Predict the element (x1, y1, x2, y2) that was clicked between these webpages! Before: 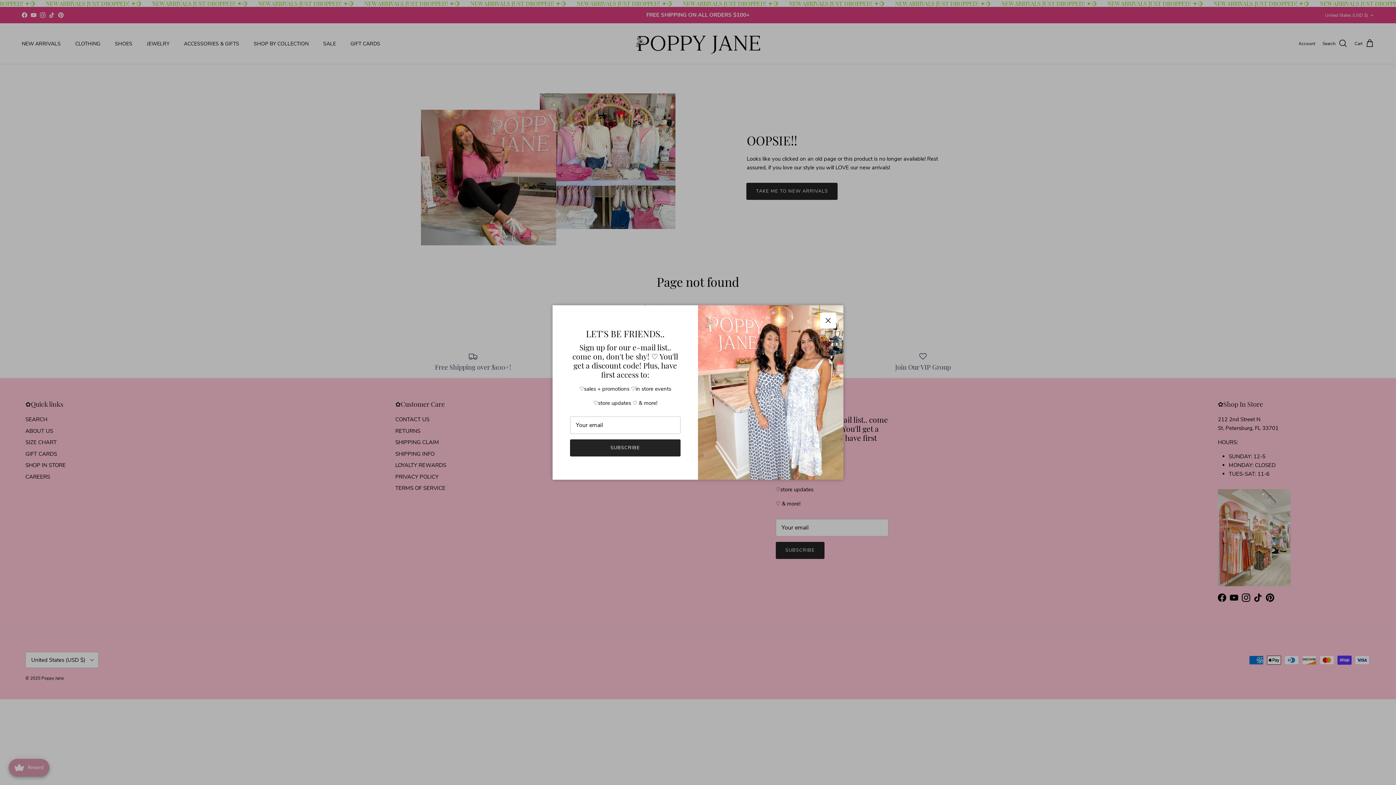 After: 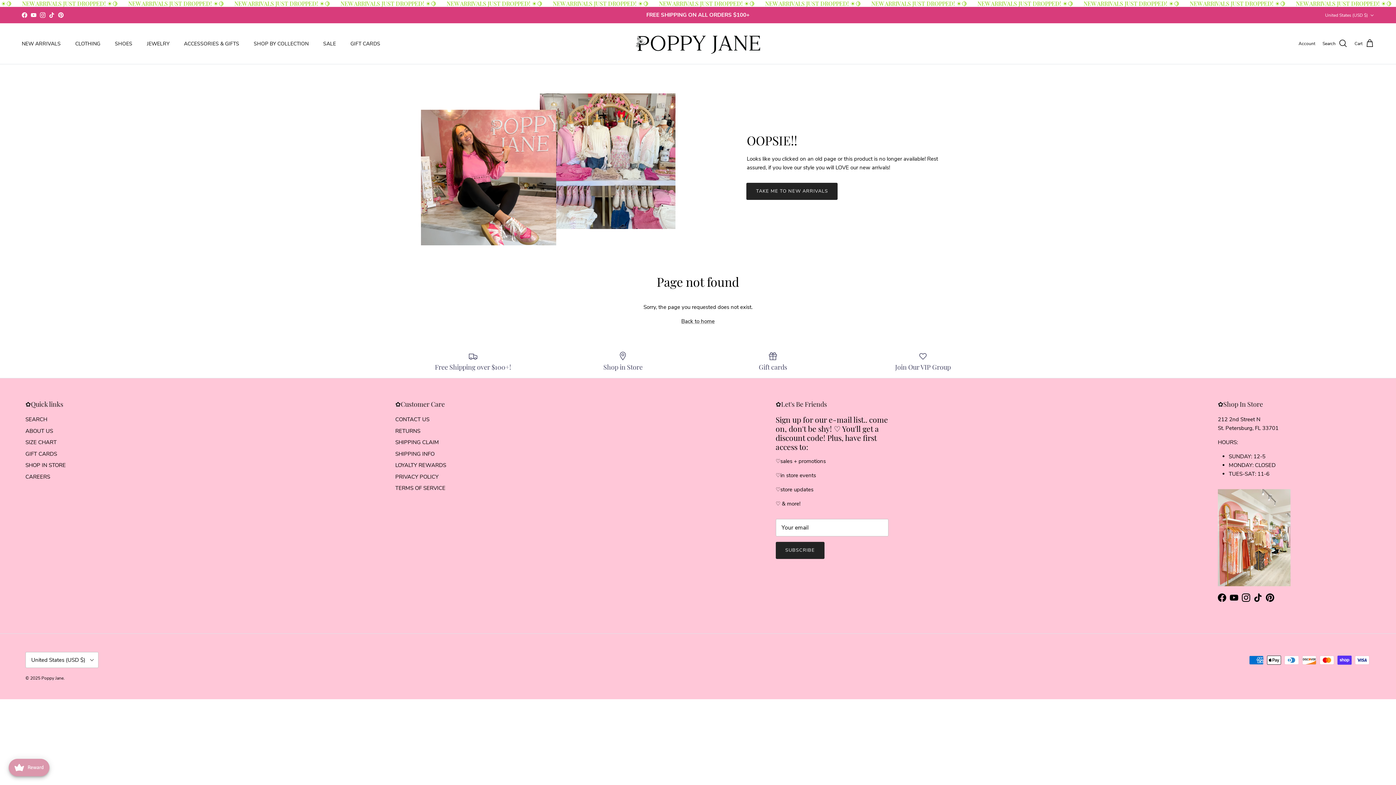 Action: label: Close bbox: (795, 328, 808, 341)